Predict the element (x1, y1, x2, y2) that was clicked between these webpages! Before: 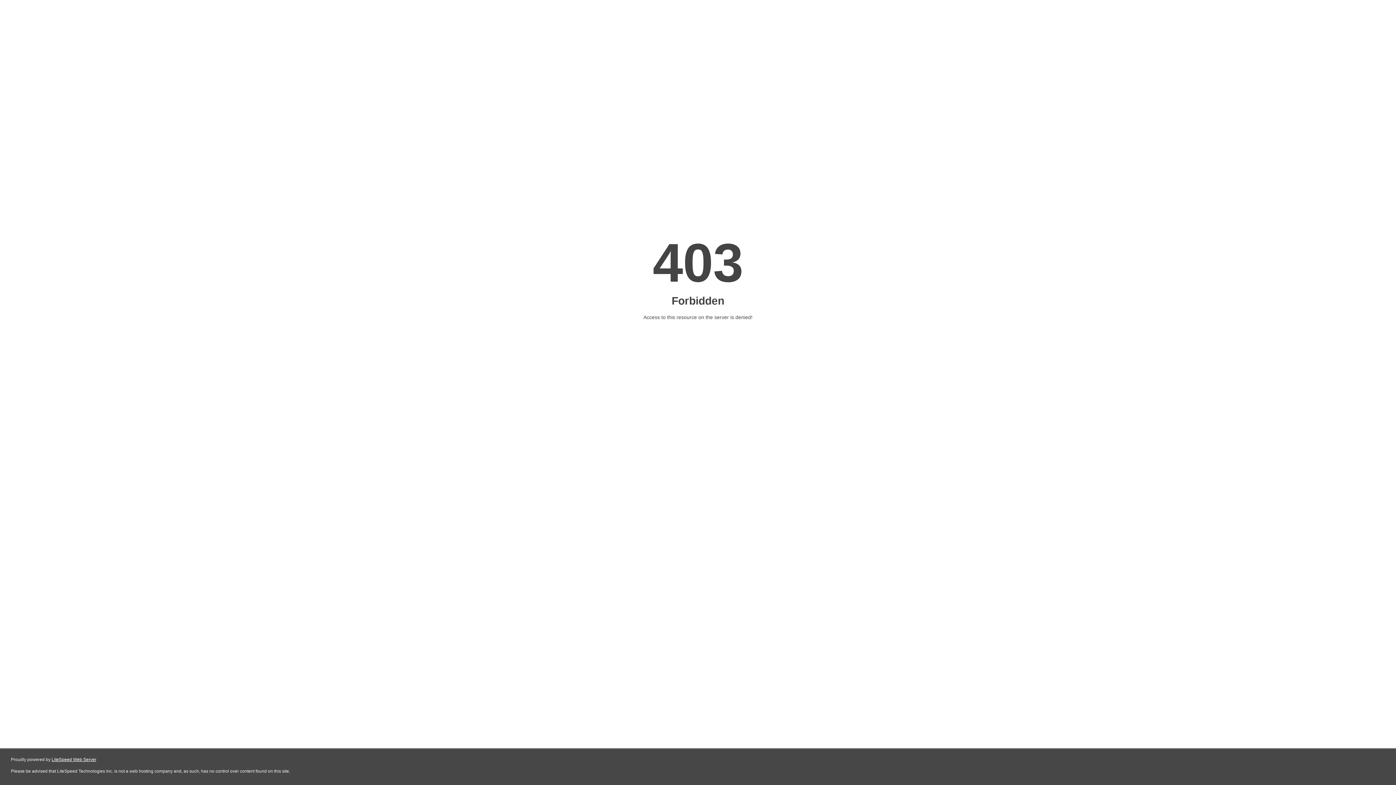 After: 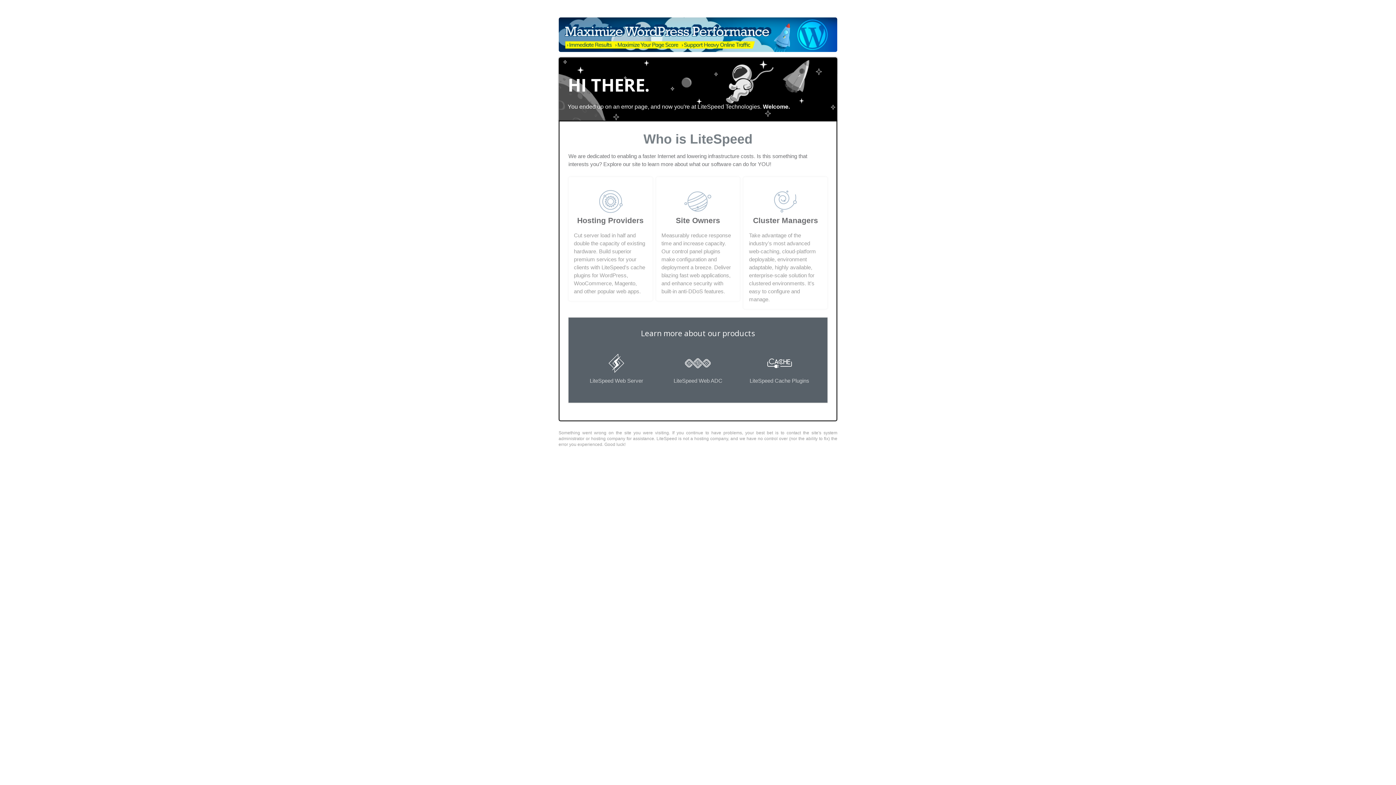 Action: bbox: (51, 757, 96, 762) label: LiteSpeed Web Server